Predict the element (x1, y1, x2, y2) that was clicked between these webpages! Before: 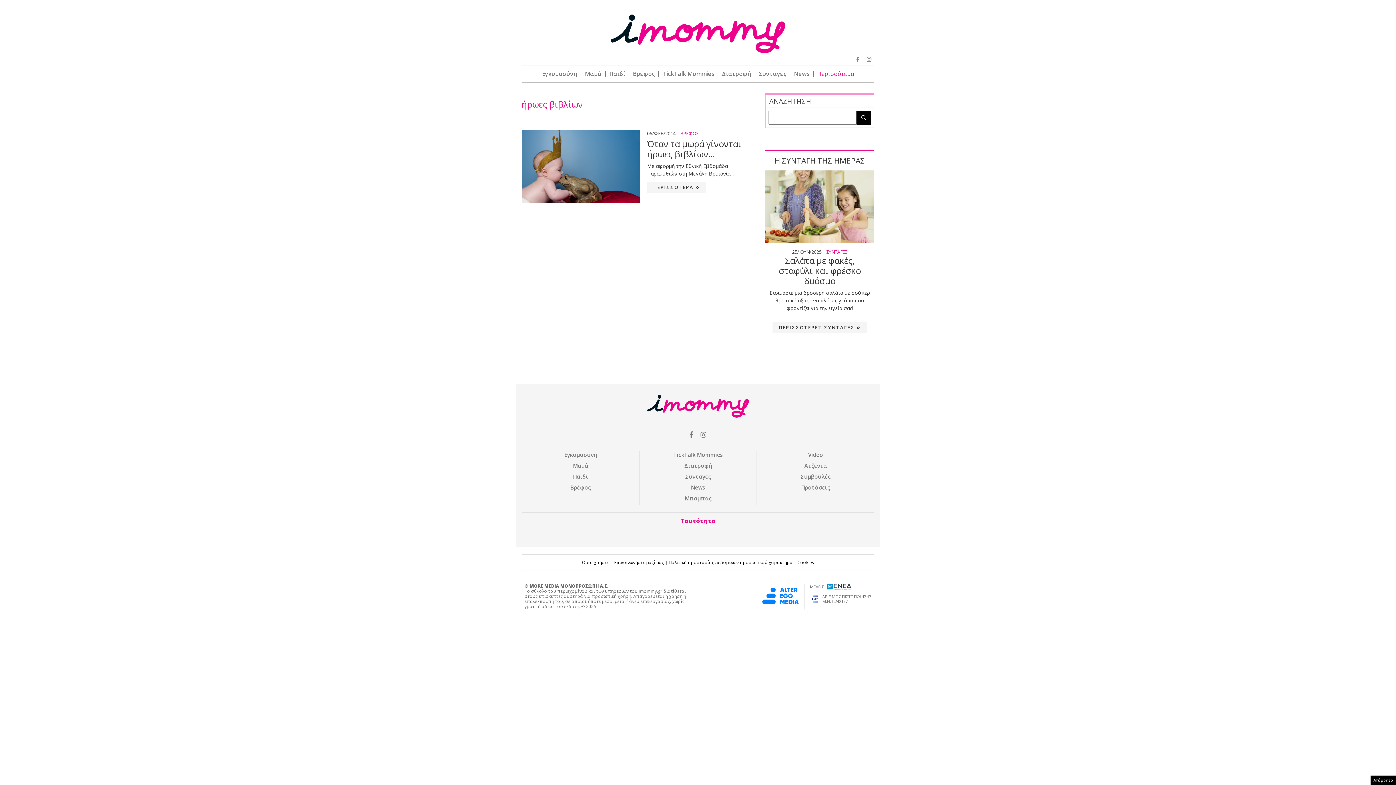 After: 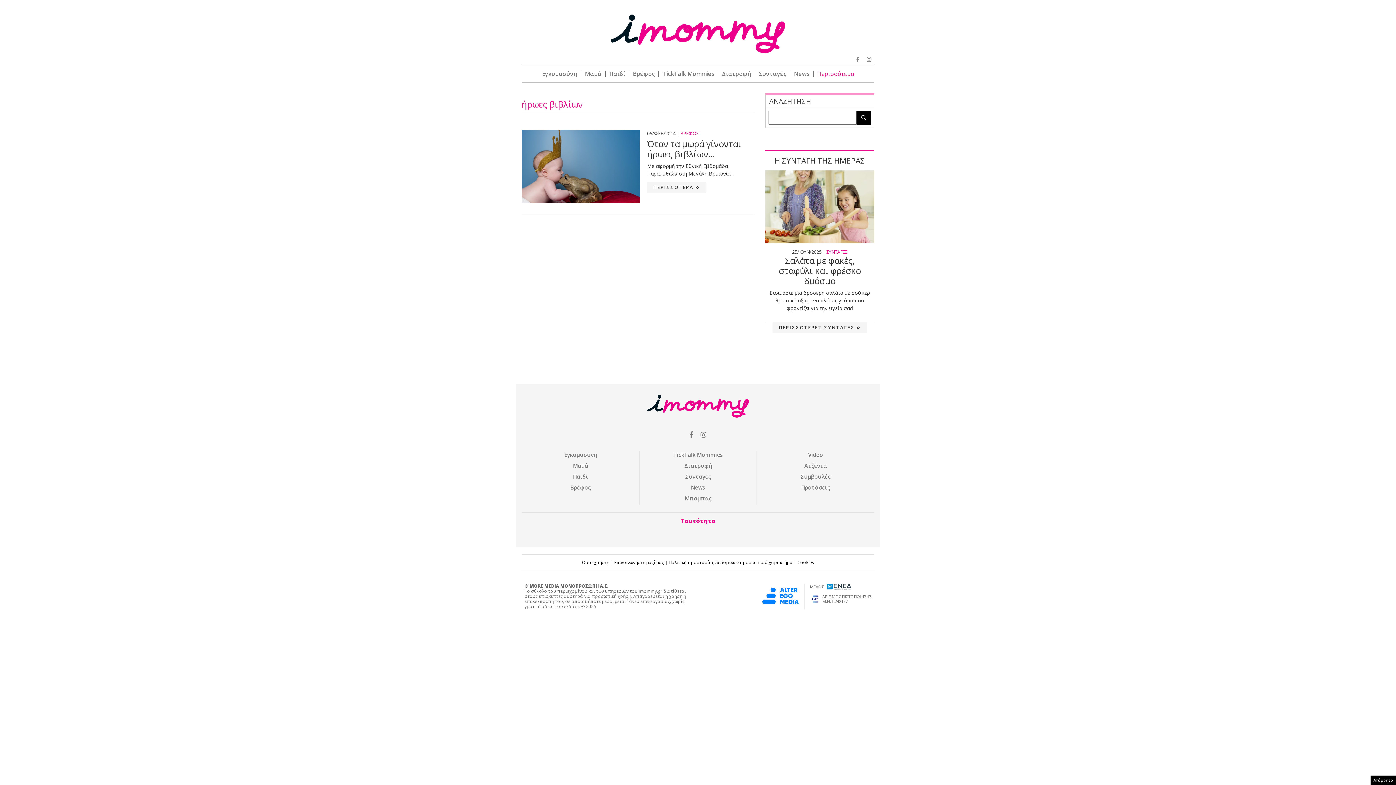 Action: bbox: (700, 430, 706, 439)